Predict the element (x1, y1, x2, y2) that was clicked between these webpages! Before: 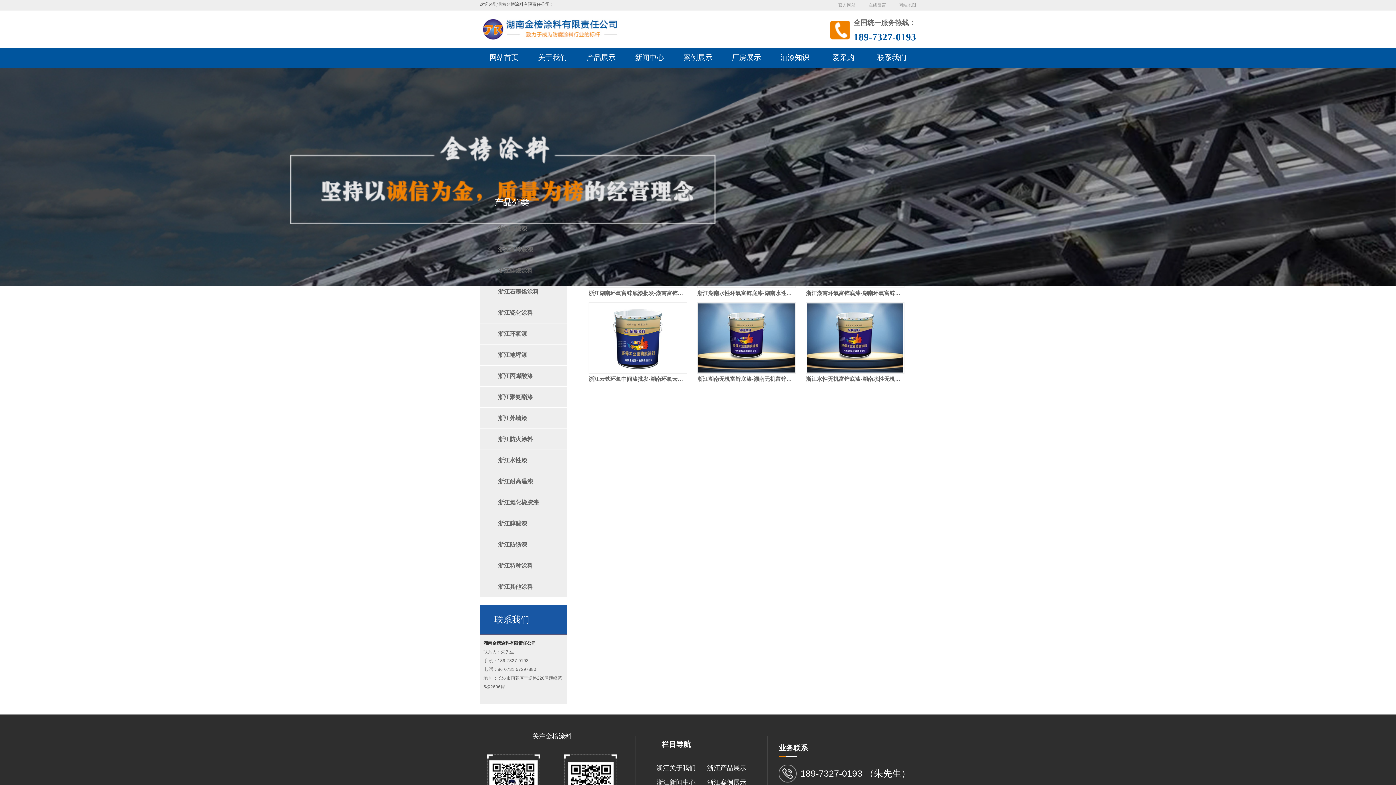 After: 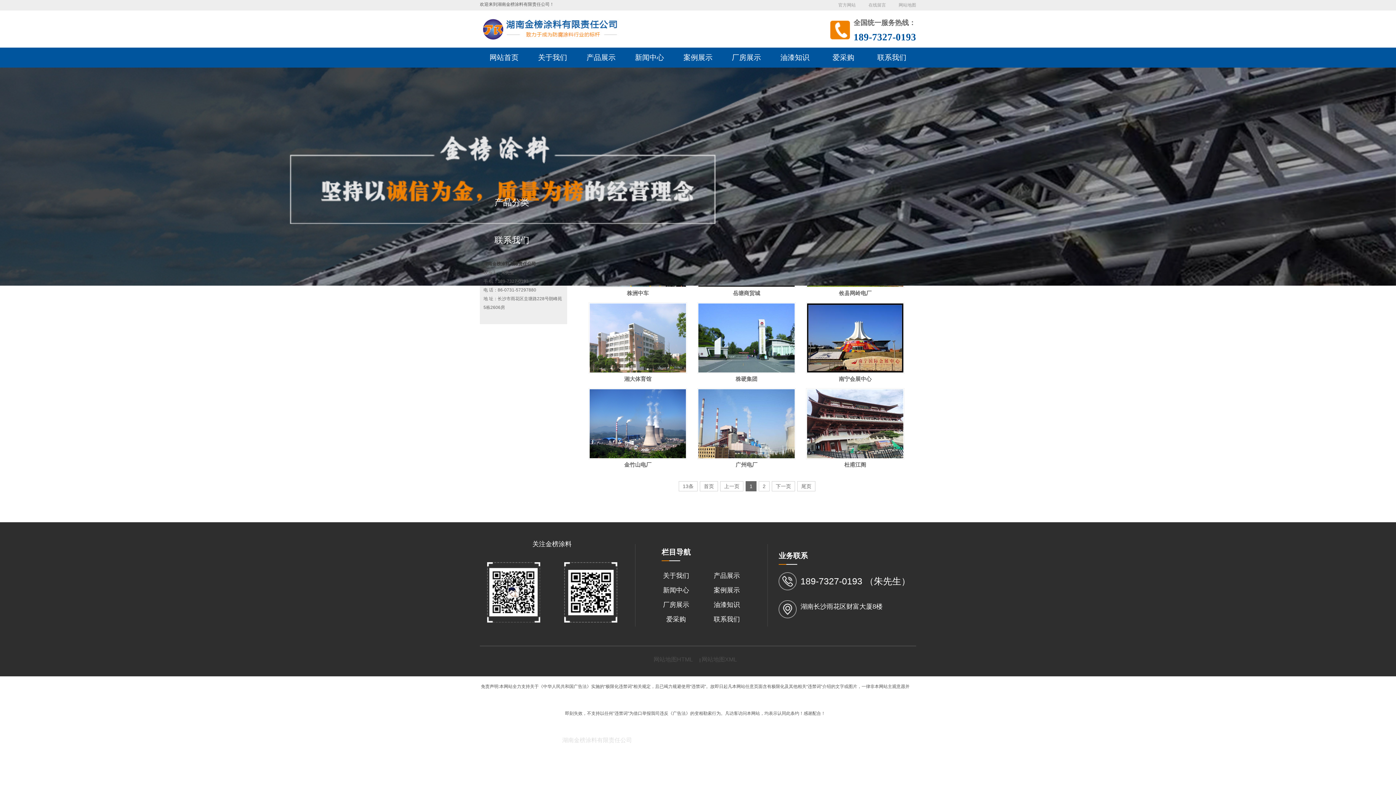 Action: label: 案例展示 bbox: (673, 47, 722, 67)